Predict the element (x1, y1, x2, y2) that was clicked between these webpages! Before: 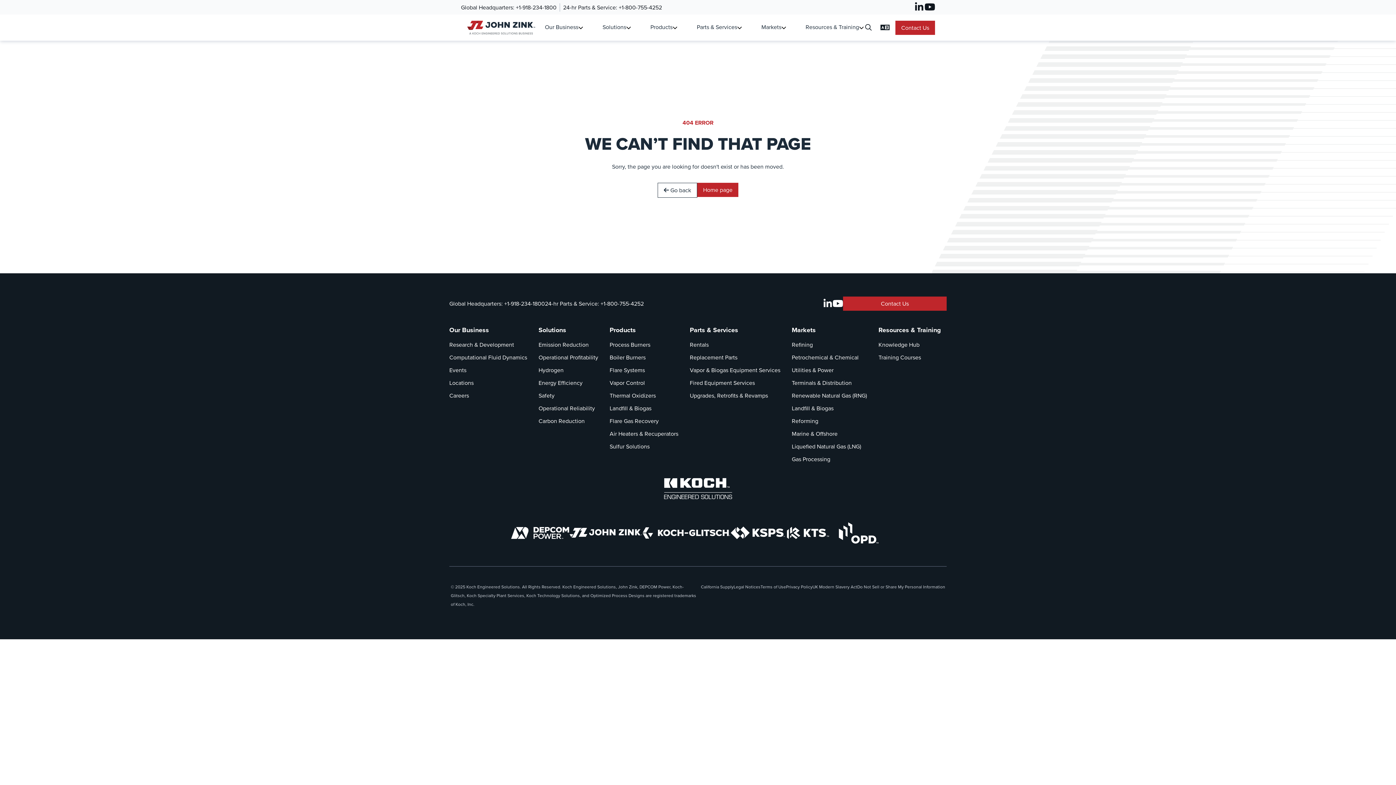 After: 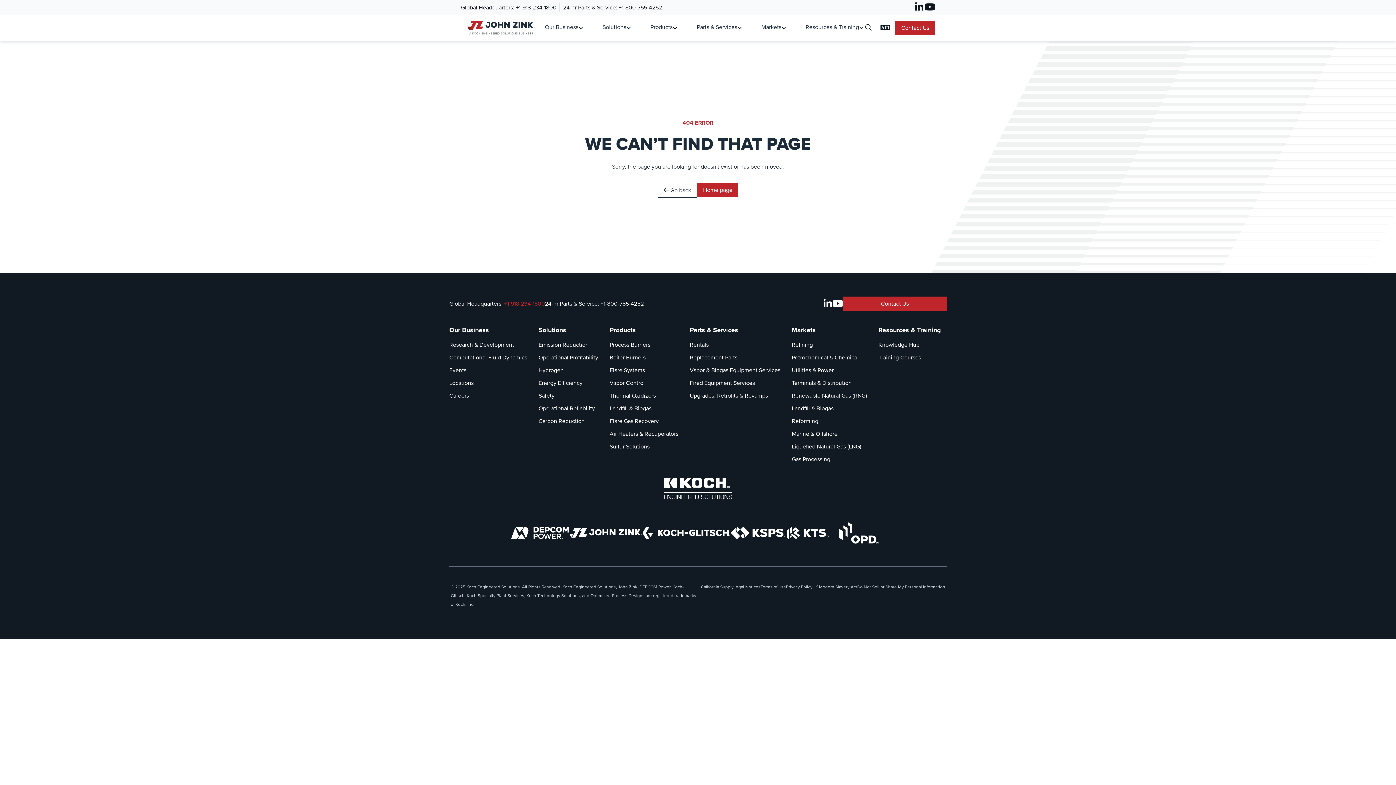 Action: label: Call Global Headquarters bbox: (504, 299, 545, 308)